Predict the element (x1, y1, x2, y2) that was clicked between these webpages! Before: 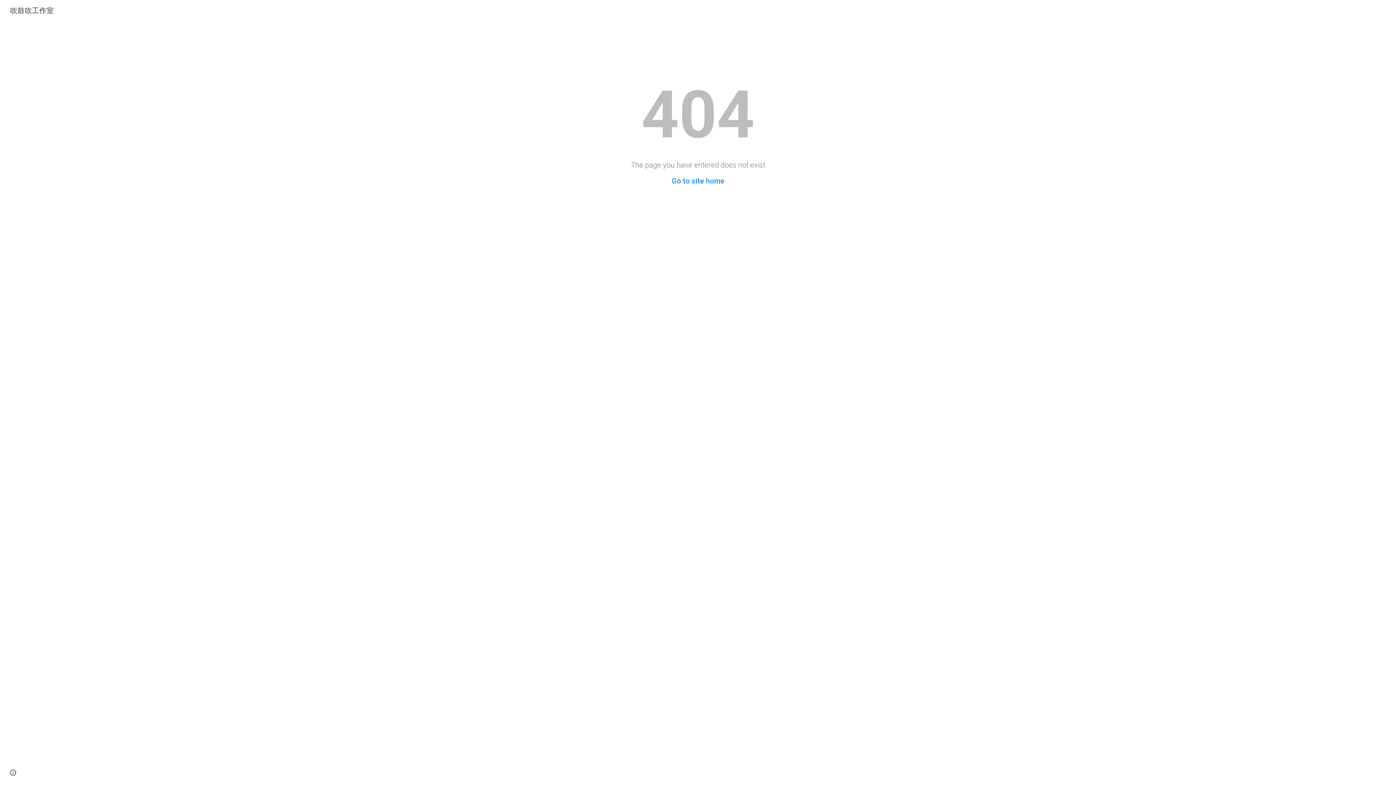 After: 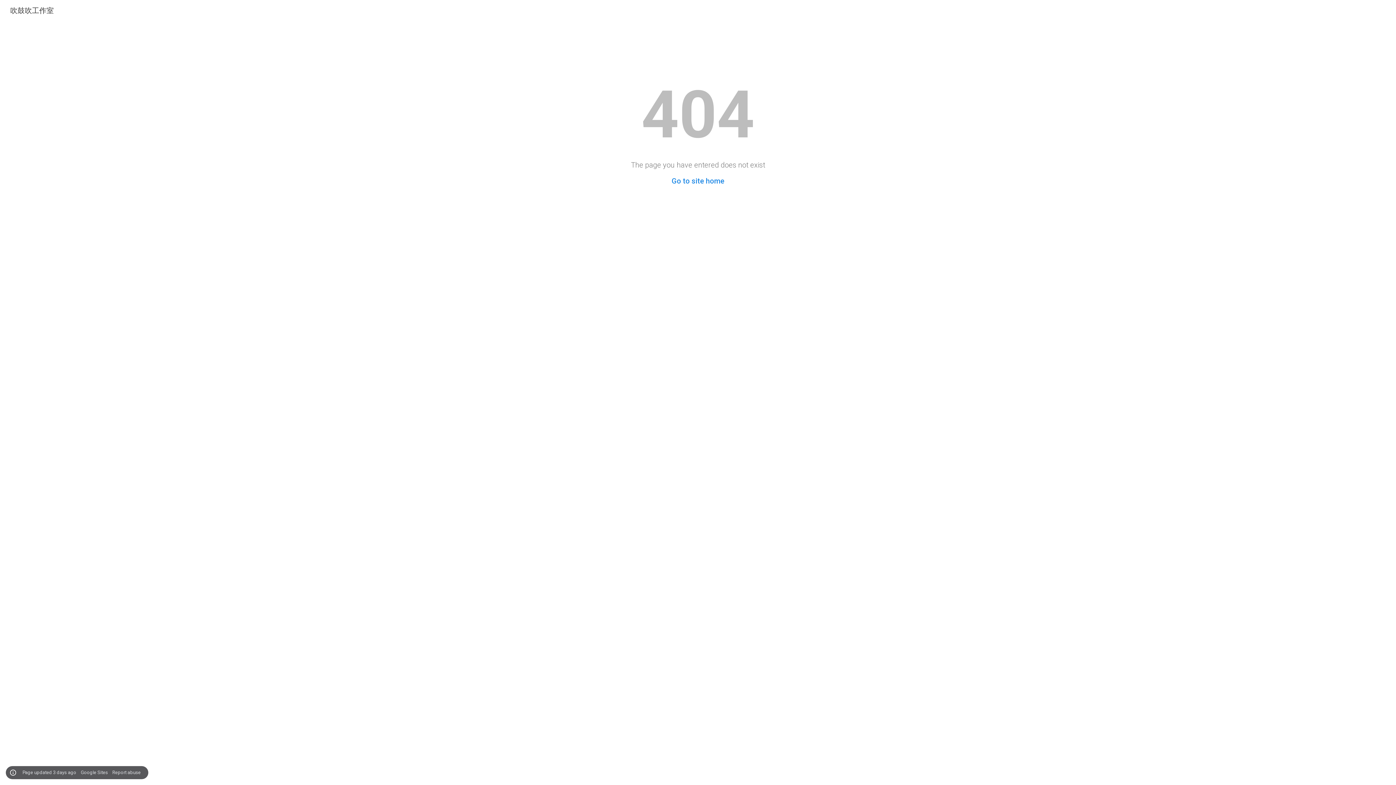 Action: bbox: (8, 768, 18, 778) label: Site actions